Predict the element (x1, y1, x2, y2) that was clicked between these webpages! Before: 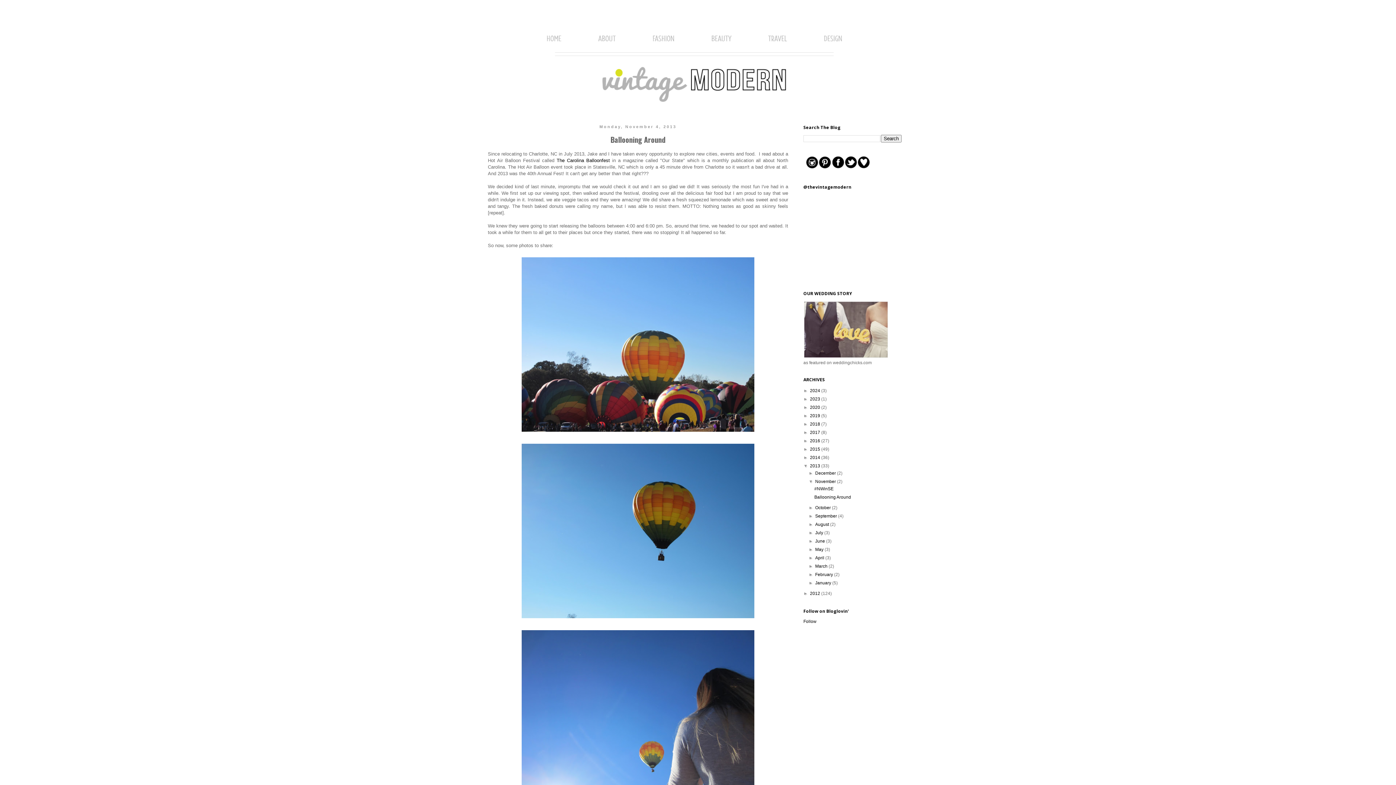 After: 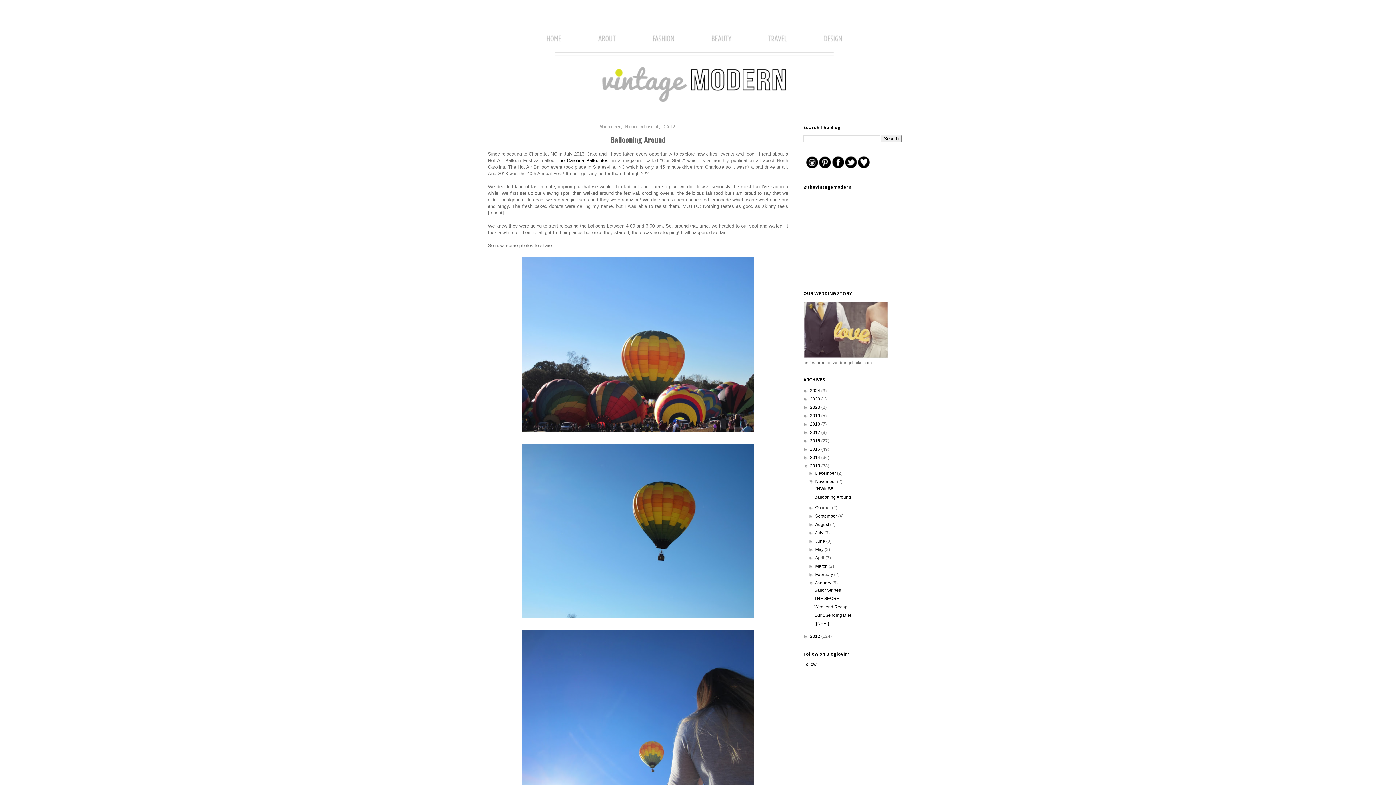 Action: bbox: (808, 580, 815, 585) label: ►  